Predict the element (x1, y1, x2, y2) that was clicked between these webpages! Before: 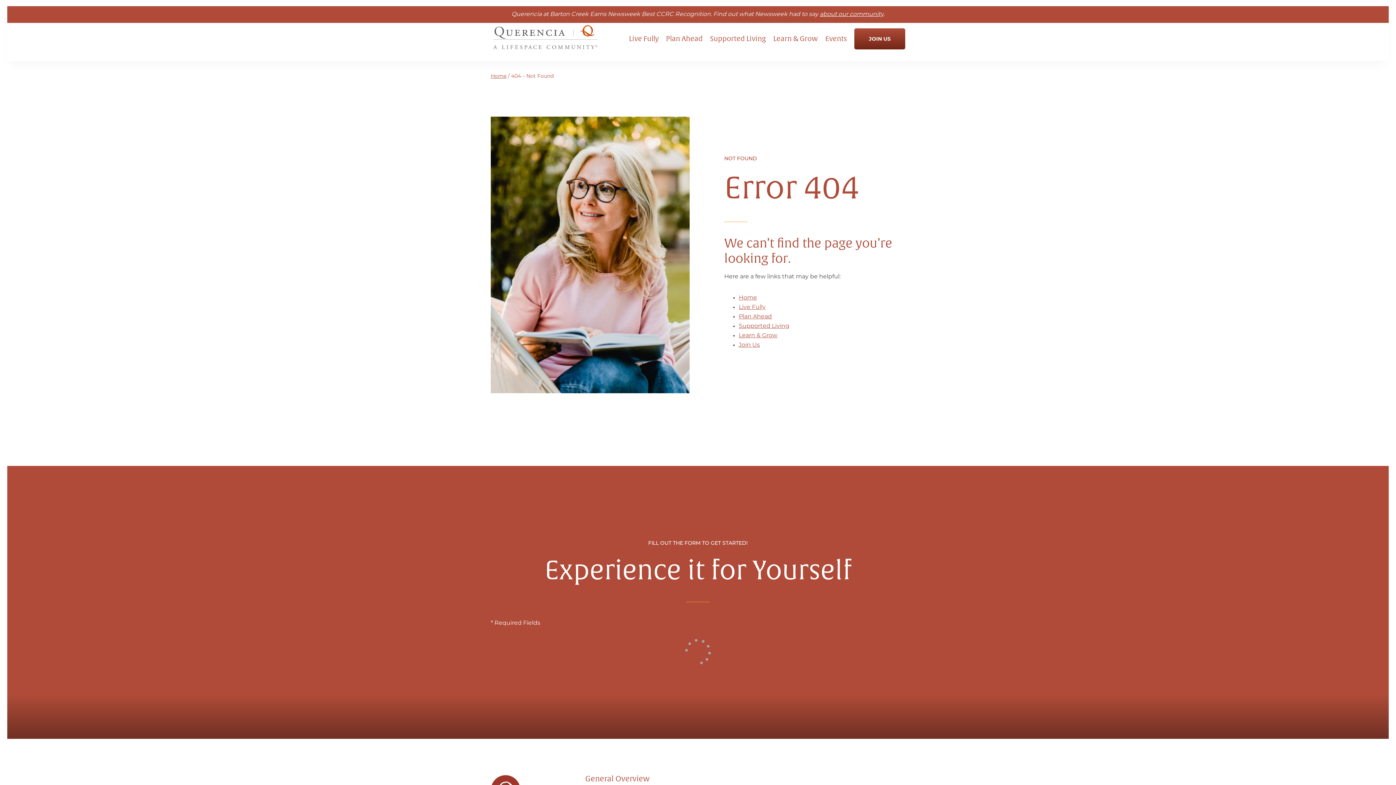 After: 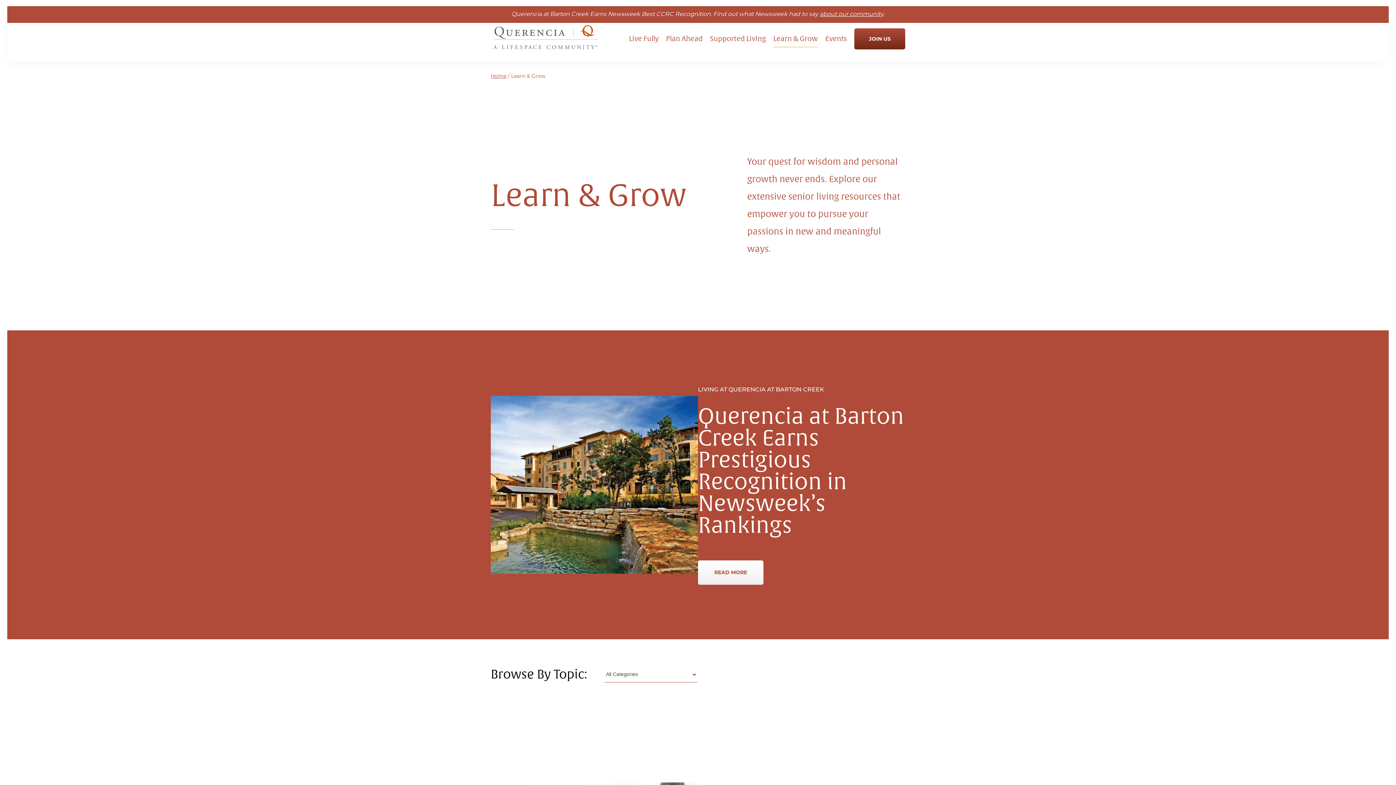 Action: label: Learn & Grow bbox: (738, 333, 777, 339)